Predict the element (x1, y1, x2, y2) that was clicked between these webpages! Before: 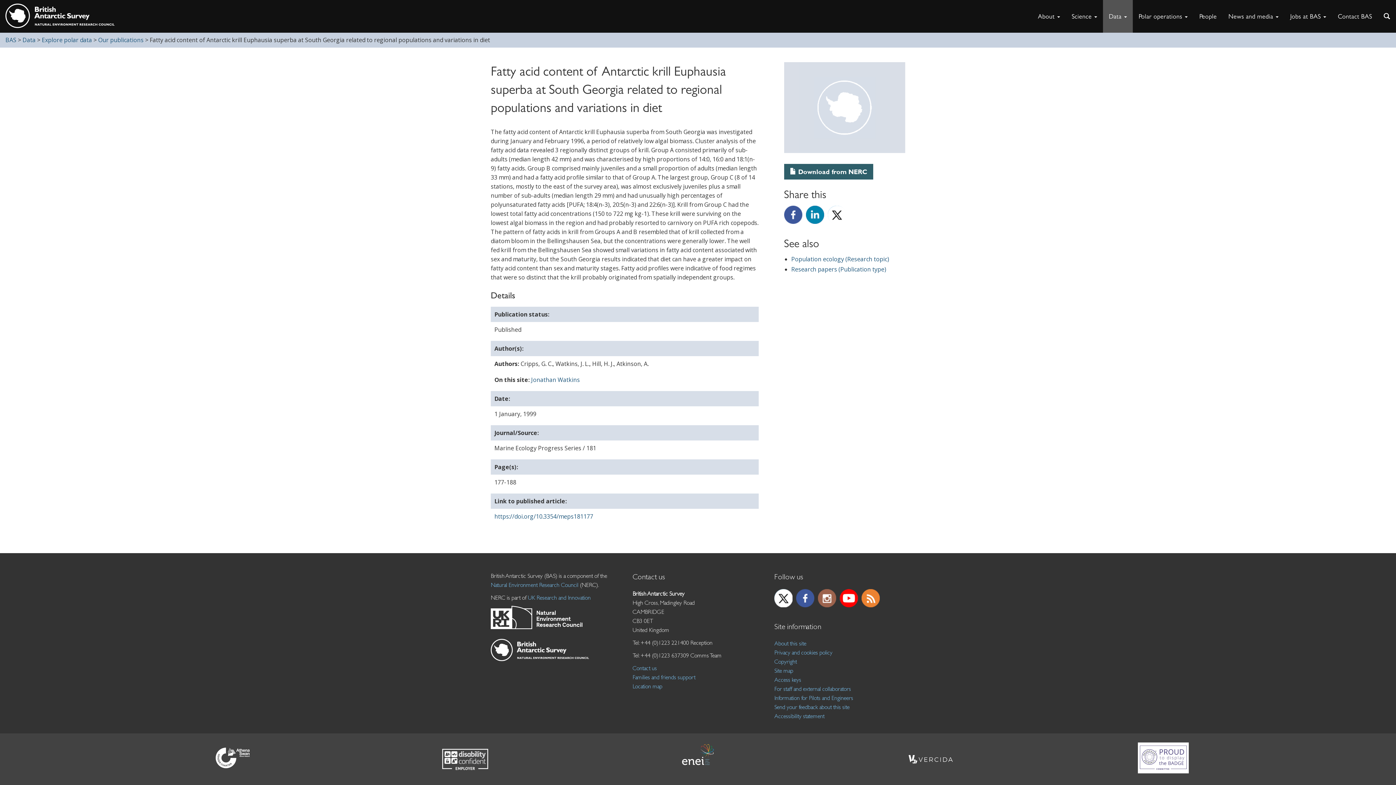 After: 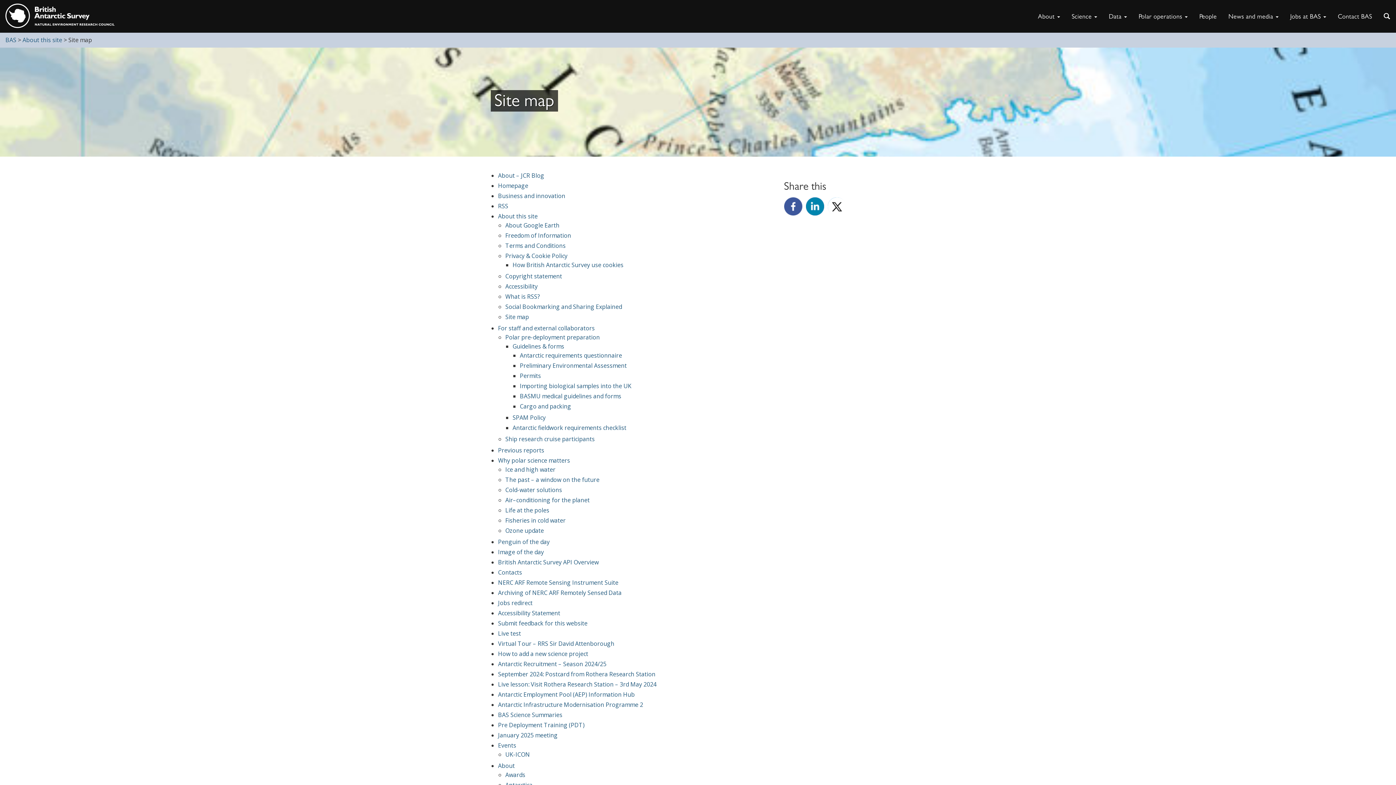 Action: bbox: (774, 667, 793, 674) label: Site map